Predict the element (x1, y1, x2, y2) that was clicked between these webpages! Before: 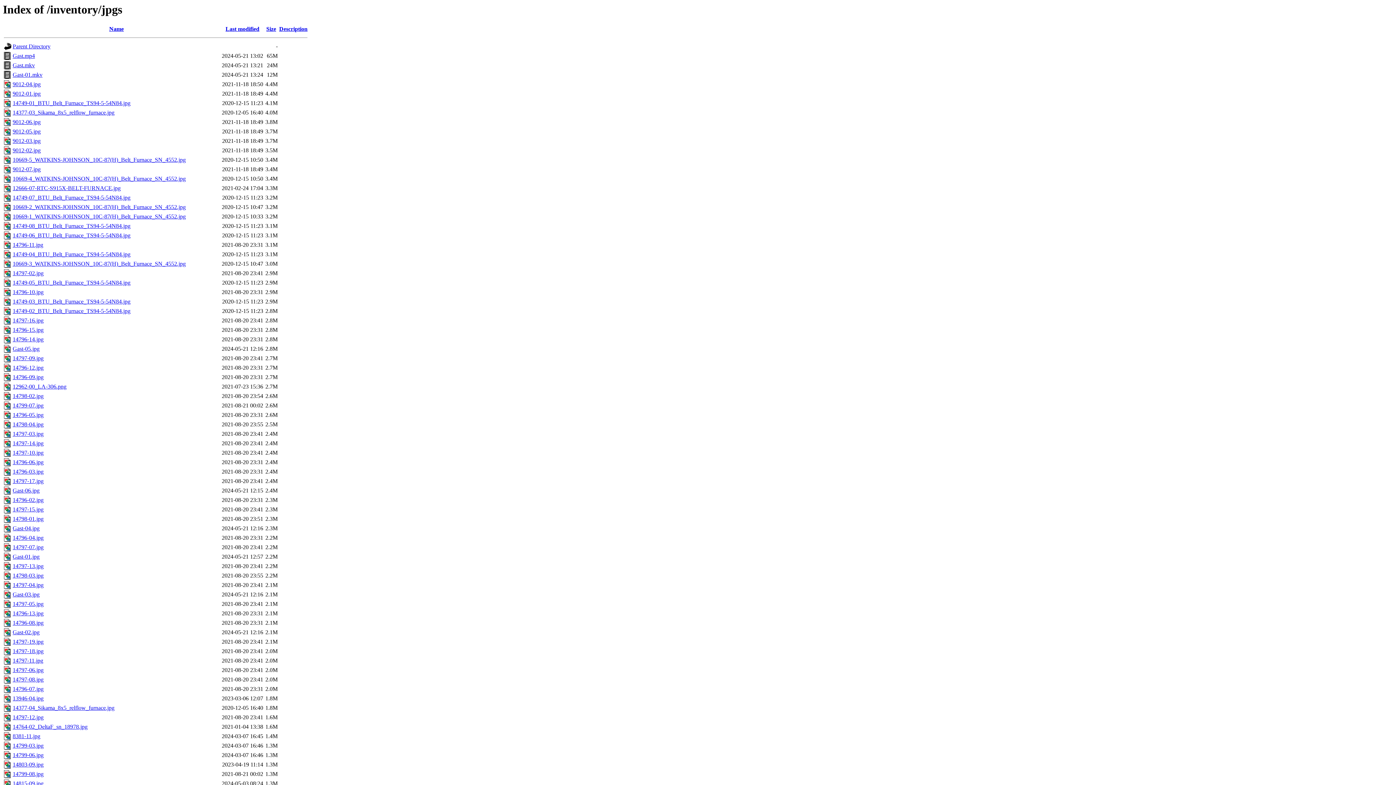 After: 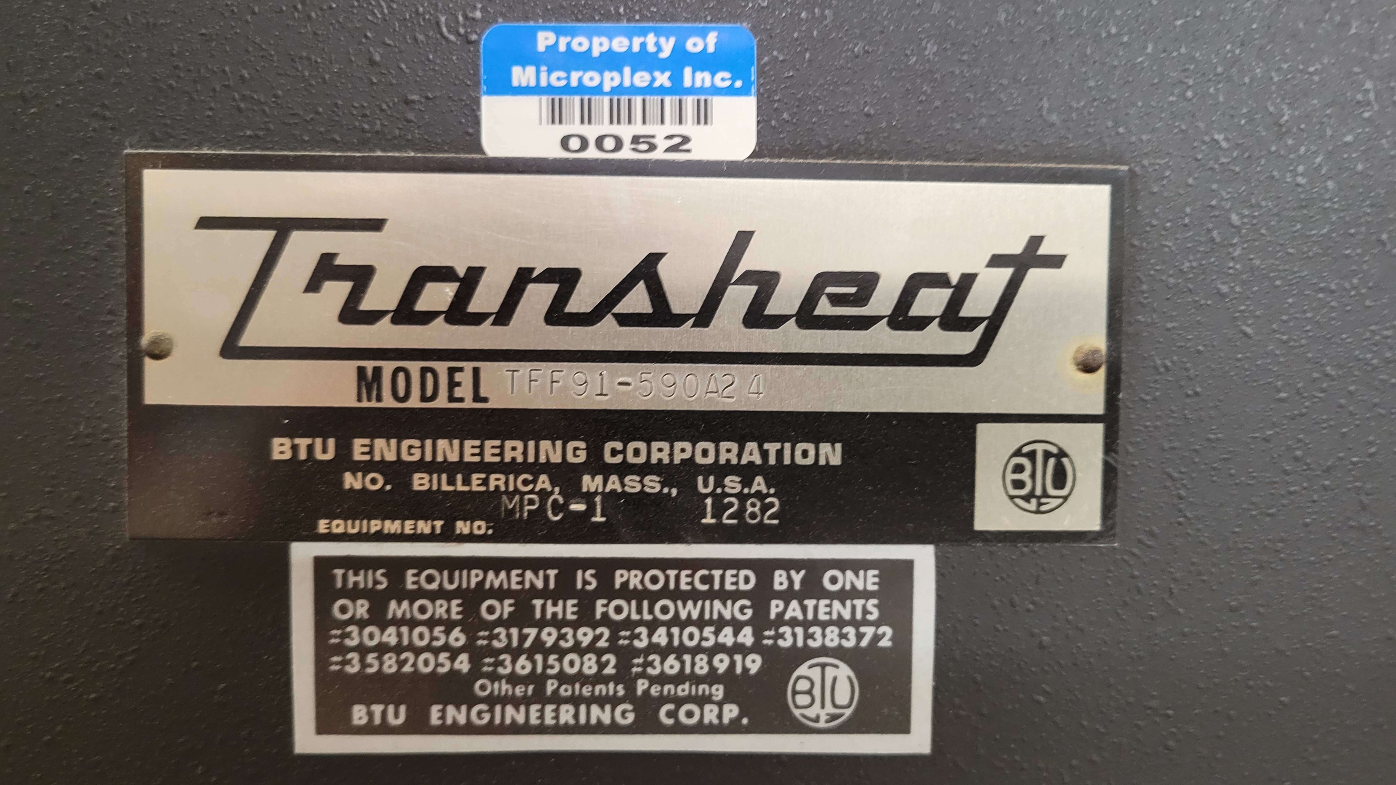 Action: bbox: (12, 431, 43, 437) label: 14797-03.jpg